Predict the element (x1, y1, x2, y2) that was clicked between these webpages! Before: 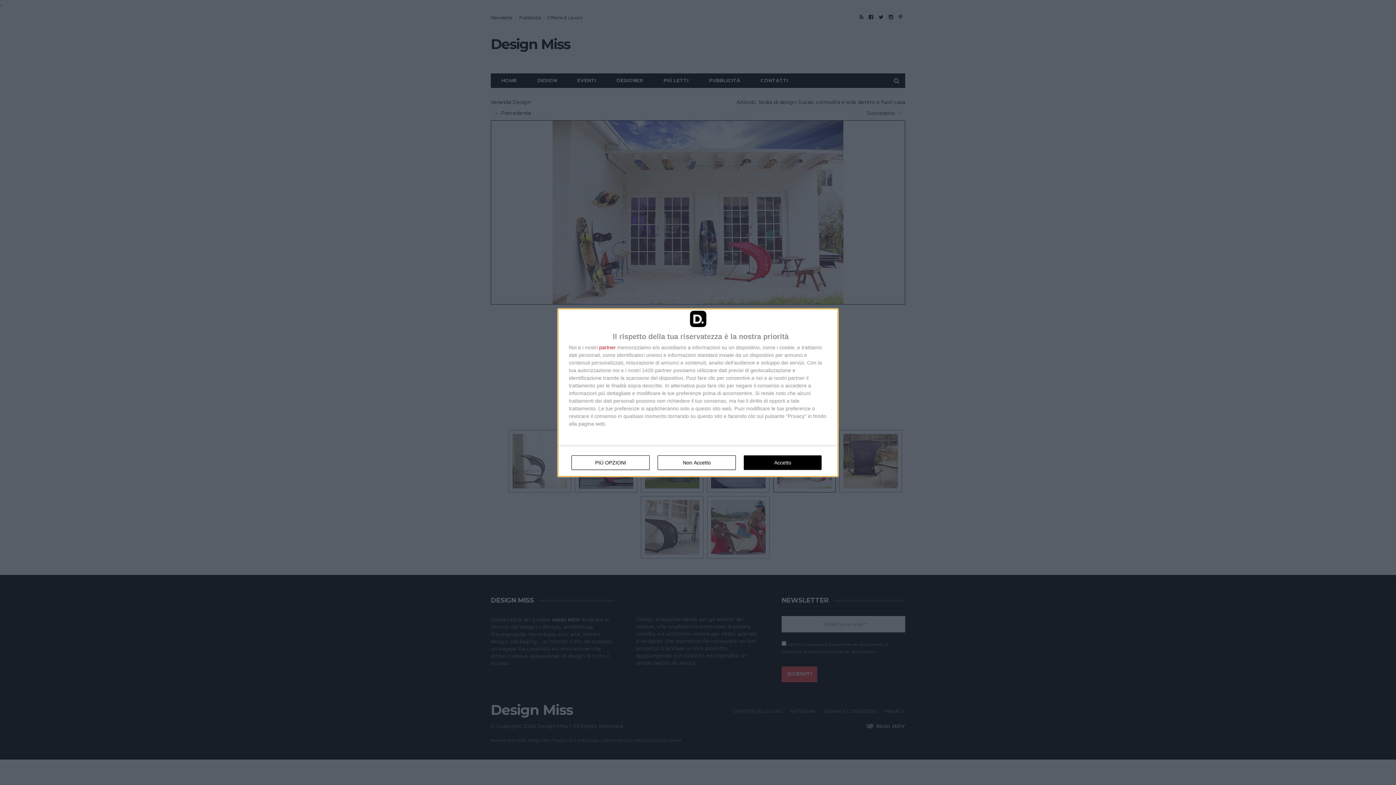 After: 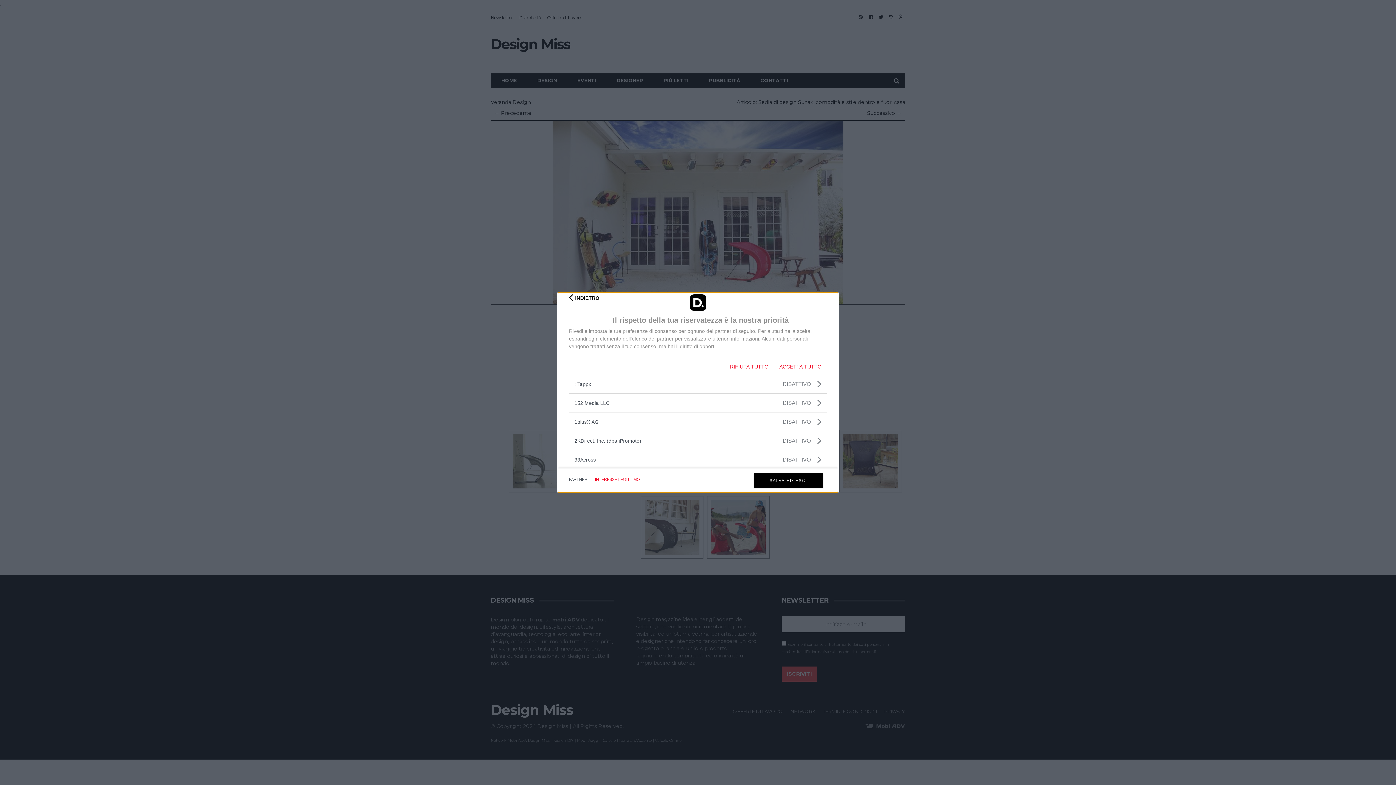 Action: label: partner bbox: (599, 344, 616, 350)